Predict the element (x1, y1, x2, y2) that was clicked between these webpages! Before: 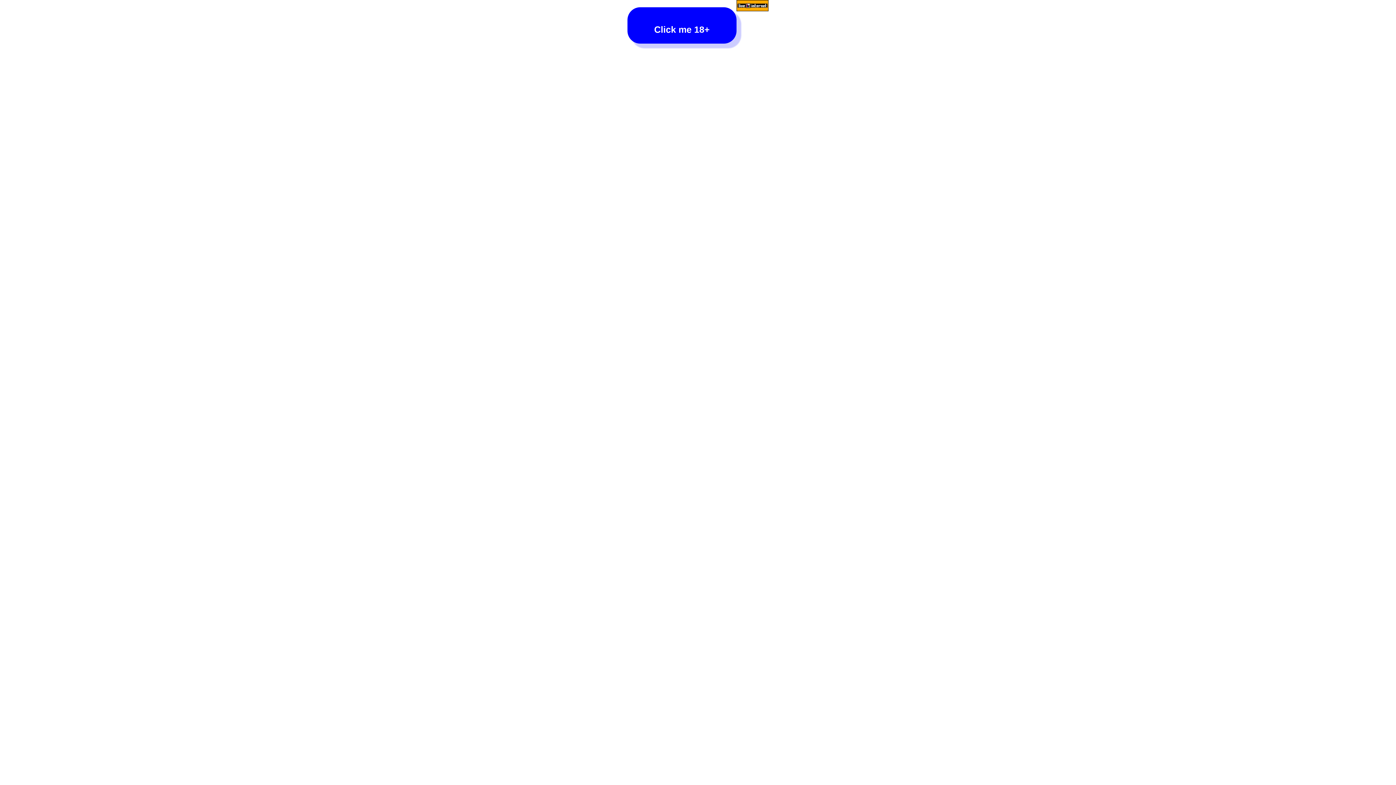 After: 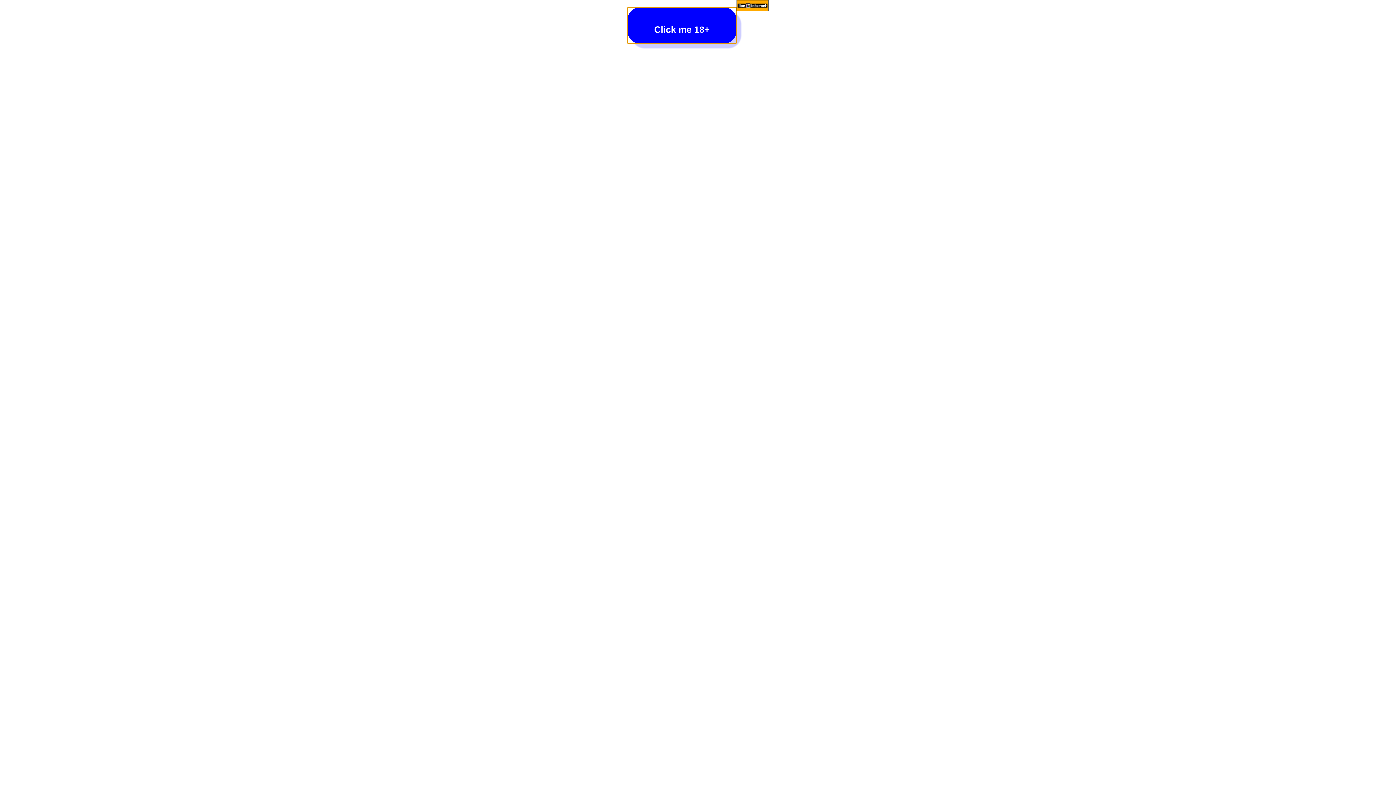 Action: label: Click me 18+ bbox: (627, 7, 736, 43)